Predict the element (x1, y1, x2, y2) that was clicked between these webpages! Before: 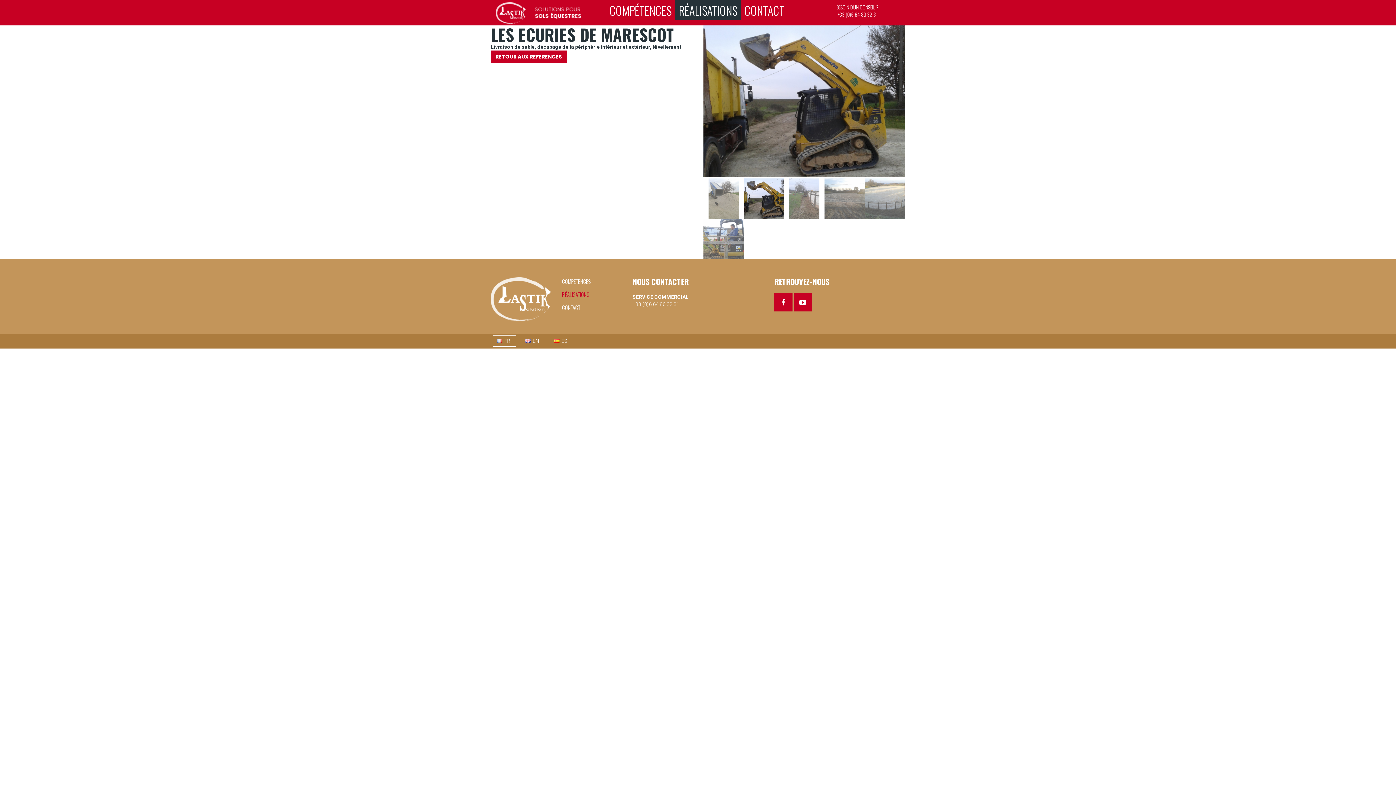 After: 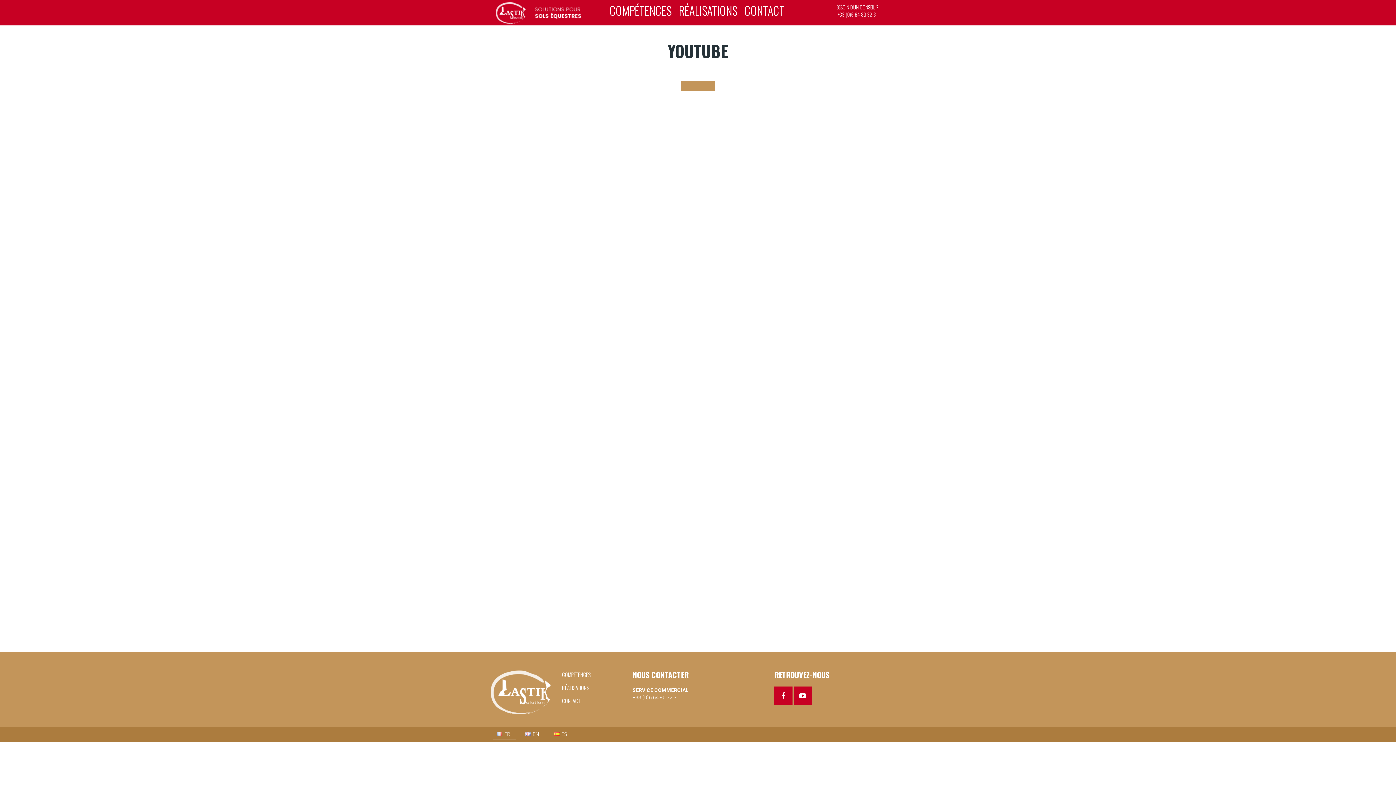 Action: bbox: (793, 411, 812, 429)